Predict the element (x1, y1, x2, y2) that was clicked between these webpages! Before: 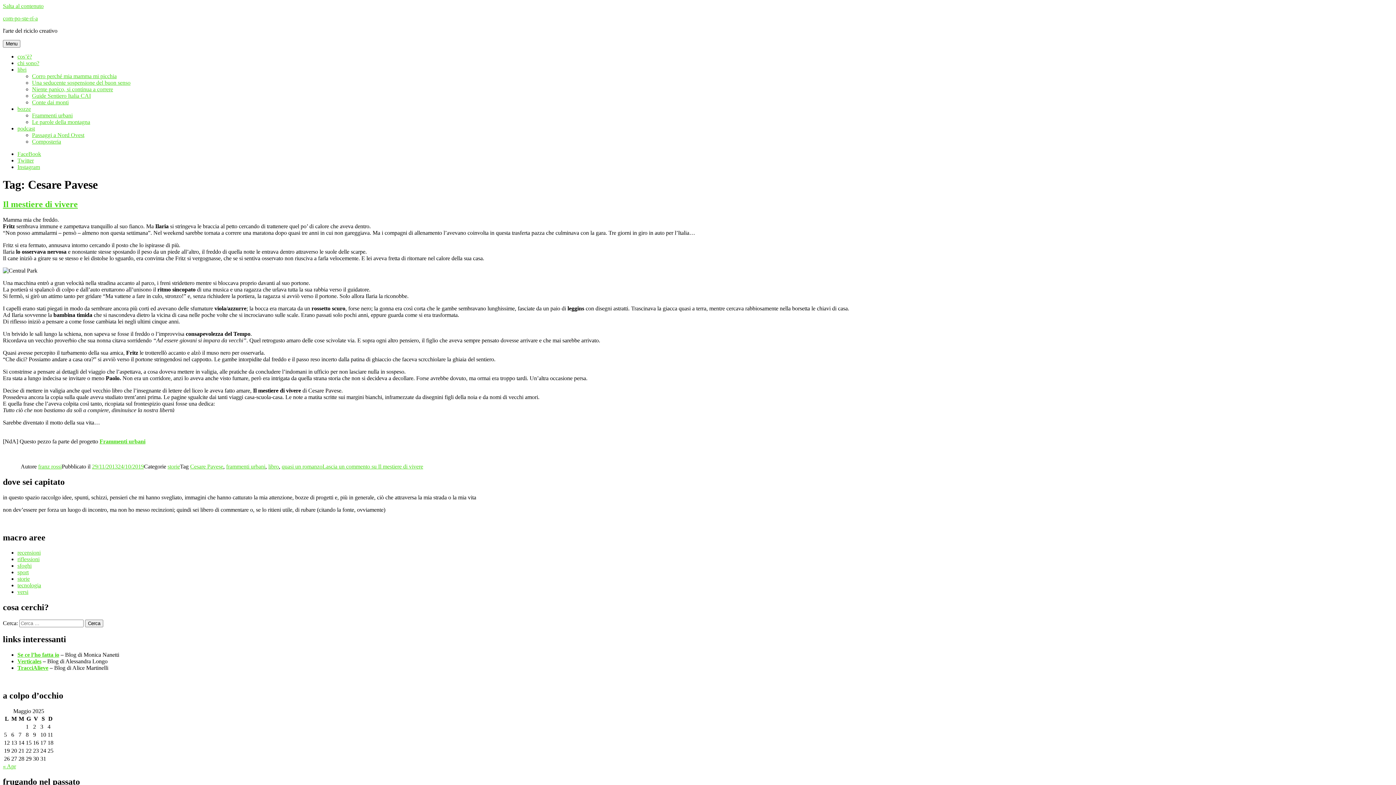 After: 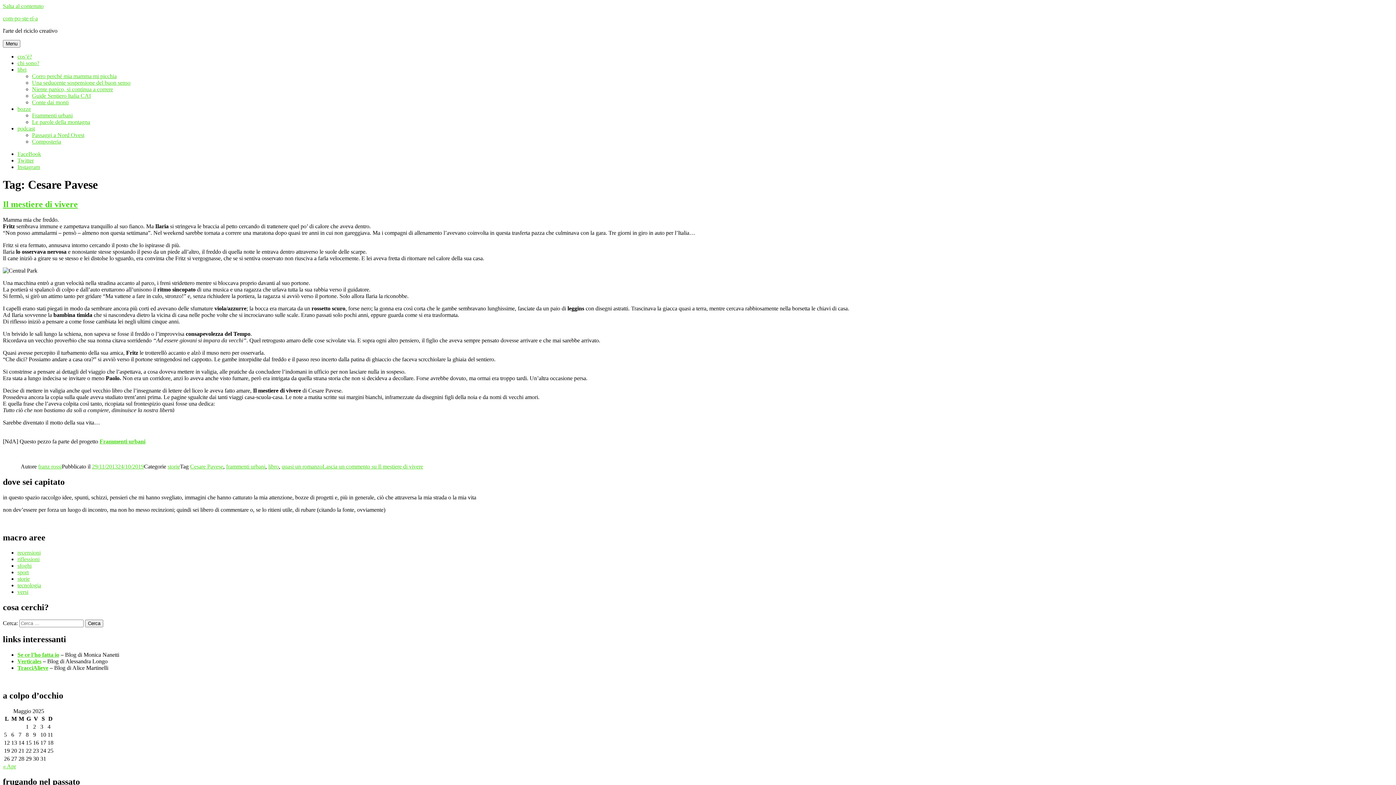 Action: bbox: (17, 665, 48, 671) label: TracciAlieve